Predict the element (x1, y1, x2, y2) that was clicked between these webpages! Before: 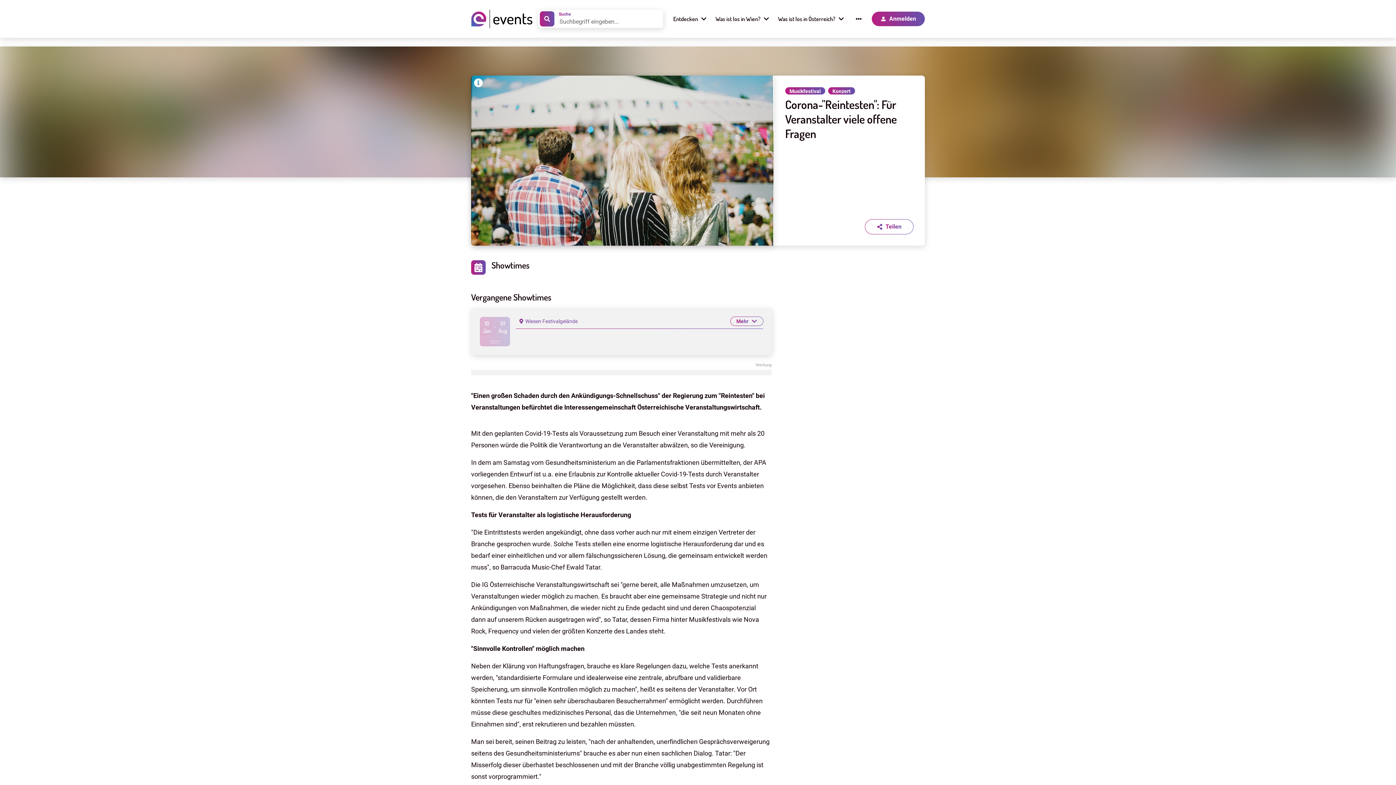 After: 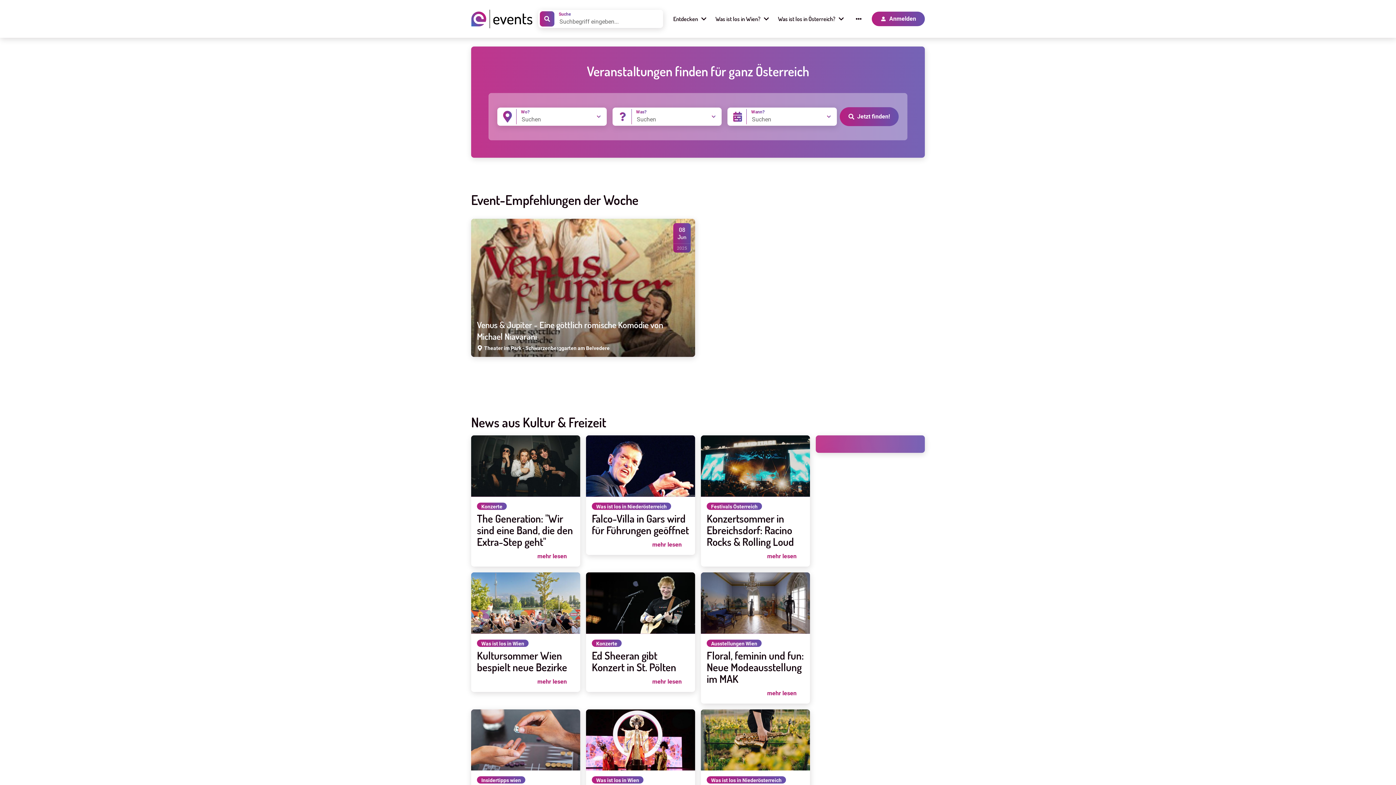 Action: bbox: (471, 9, 532, 28)